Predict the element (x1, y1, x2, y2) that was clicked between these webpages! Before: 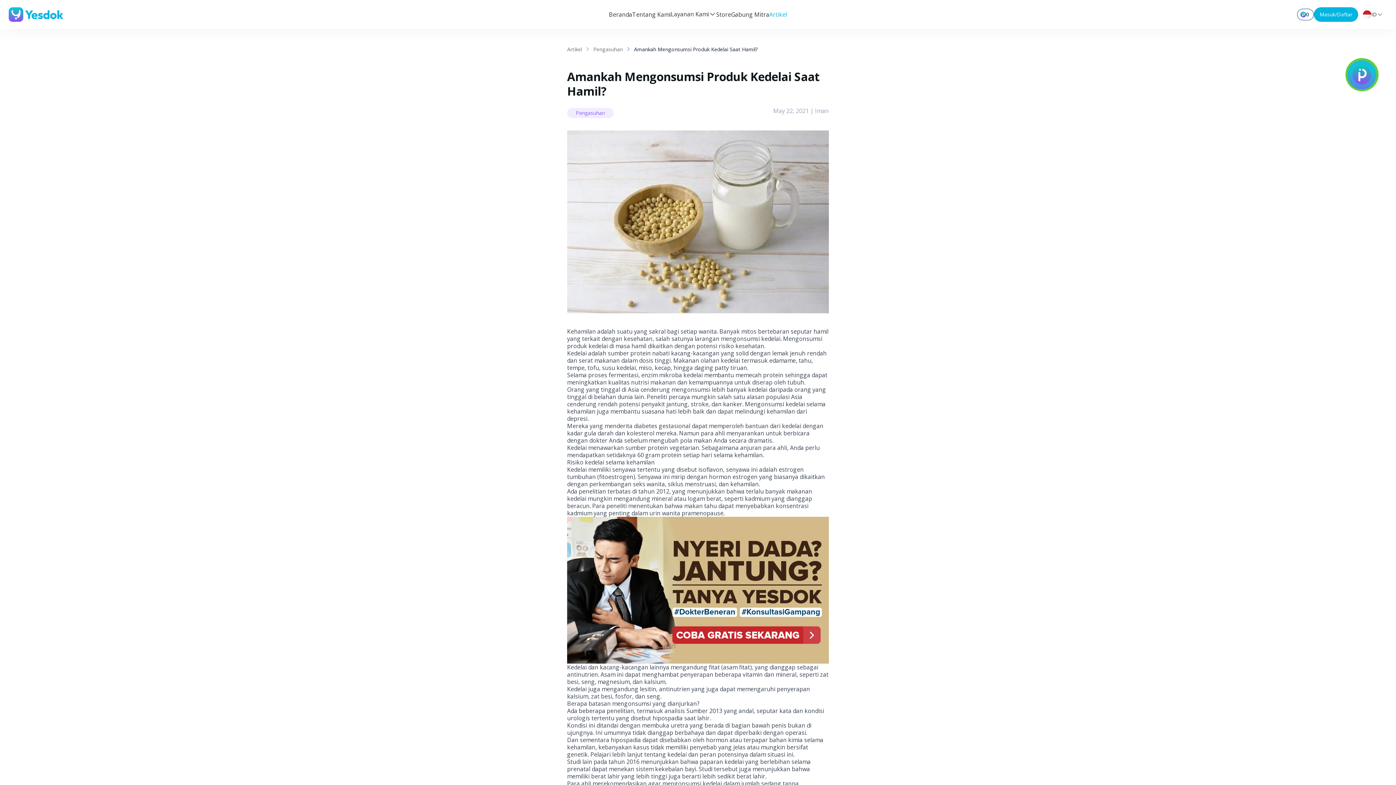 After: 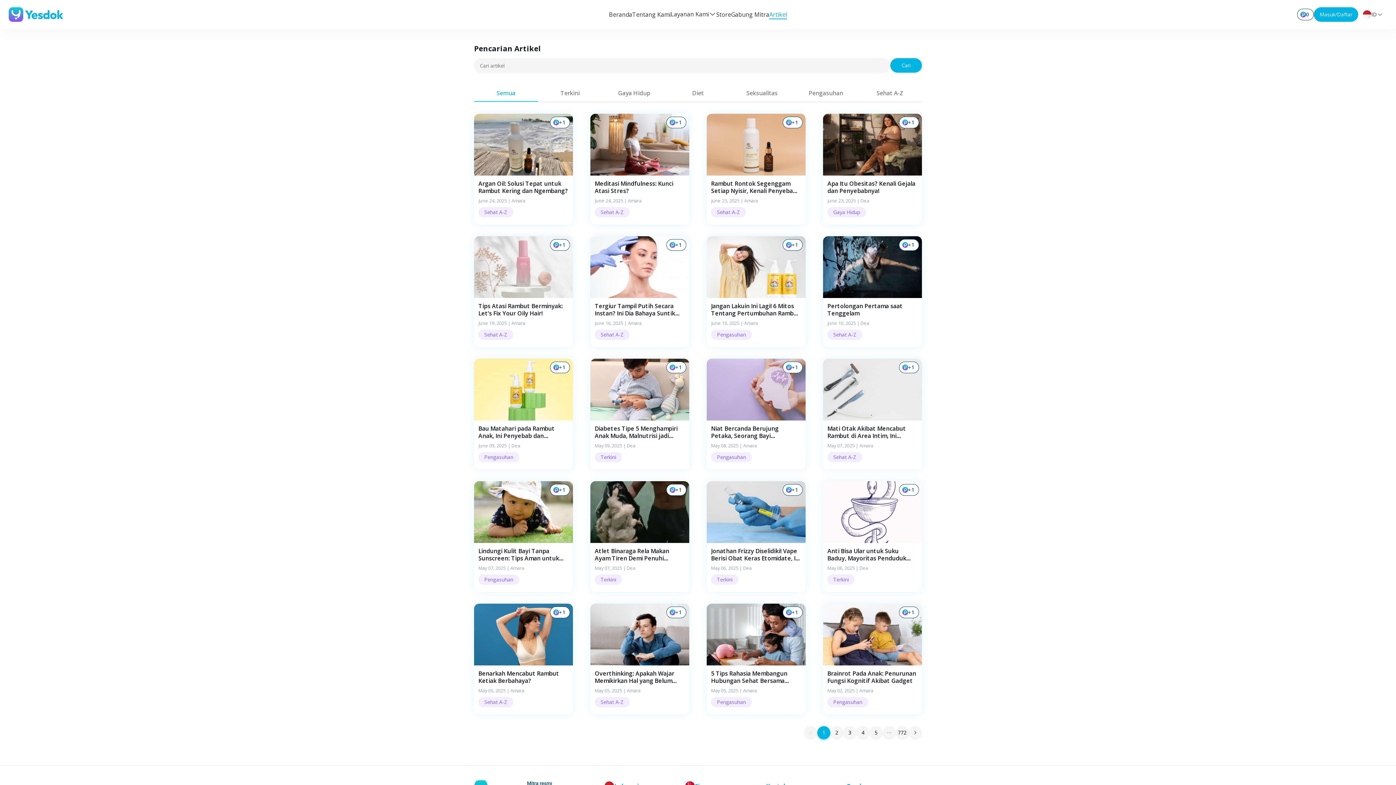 Action: label: Artikel bbox: (769, 10, 787, 19)